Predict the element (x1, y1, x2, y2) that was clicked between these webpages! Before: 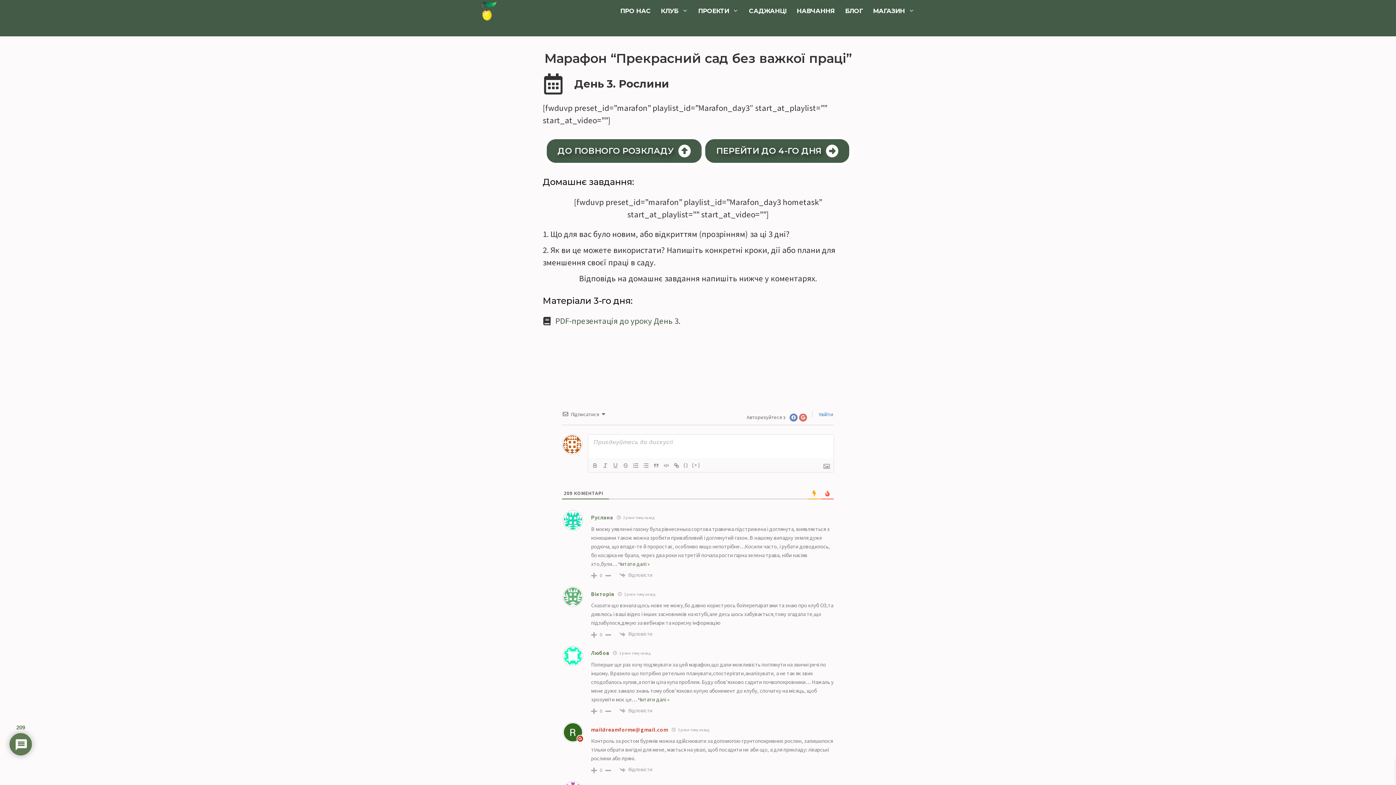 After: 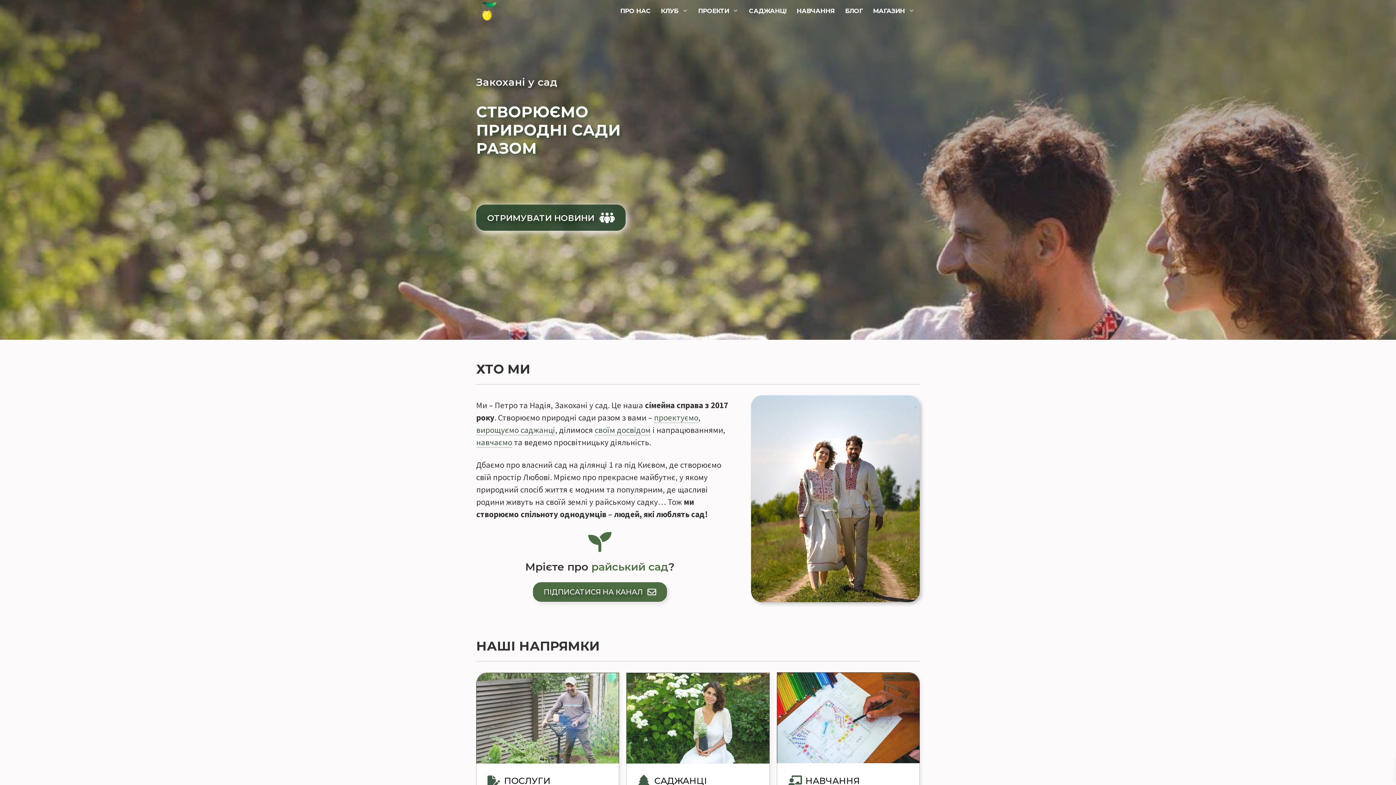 Action: bbox: (476, 0, 498, 21)